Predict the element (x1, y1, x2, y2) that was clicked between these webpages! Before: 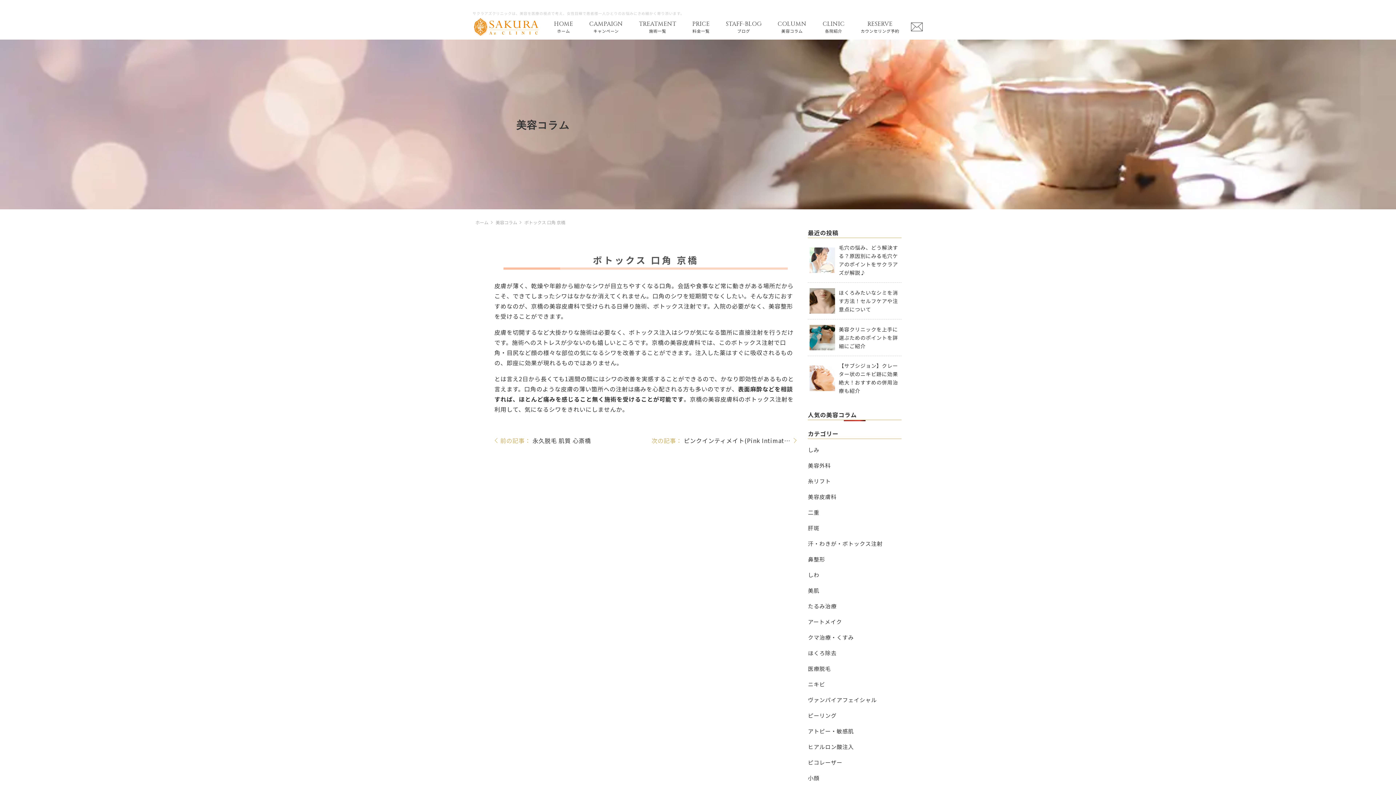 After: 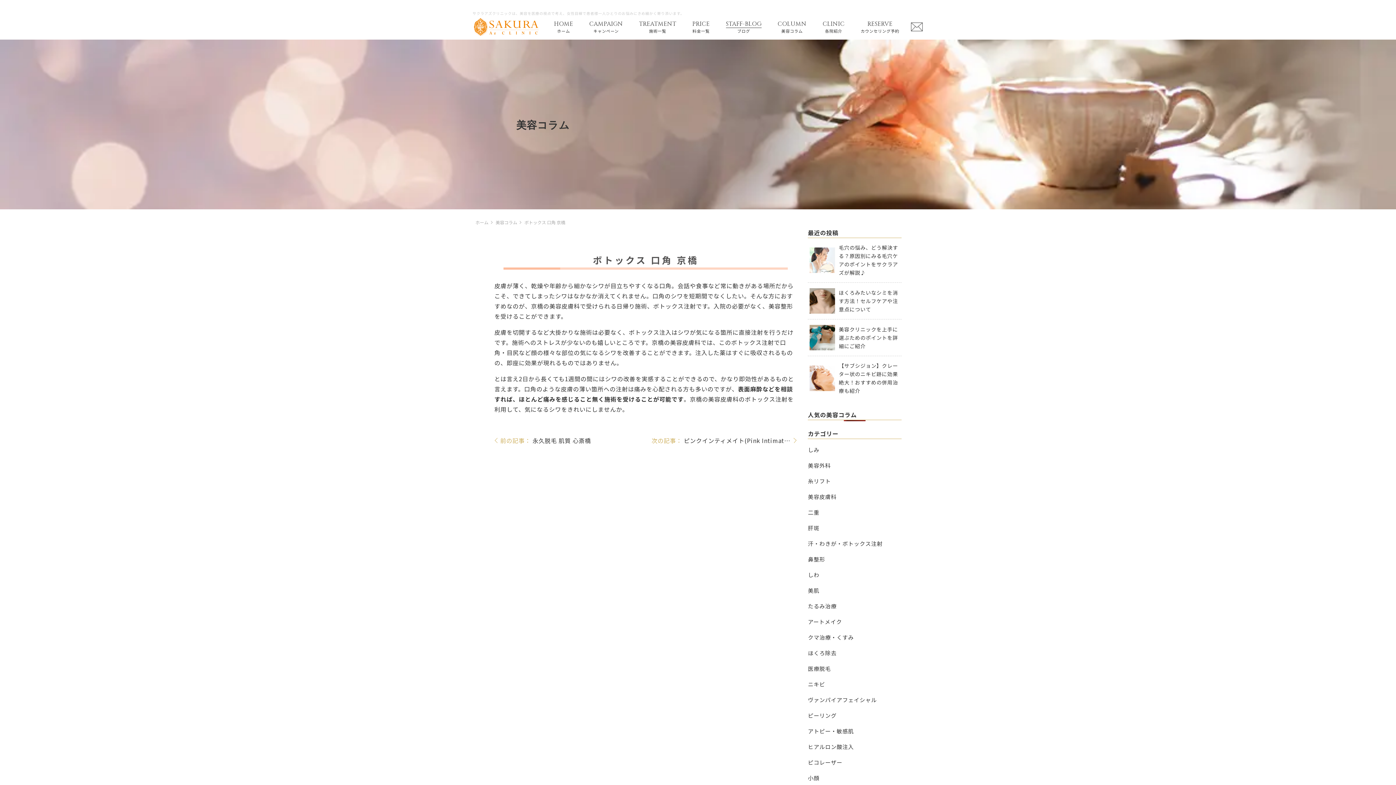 Action: label: STAFF-BLOG
ブログ bbox: (726, 18, 761, 34)